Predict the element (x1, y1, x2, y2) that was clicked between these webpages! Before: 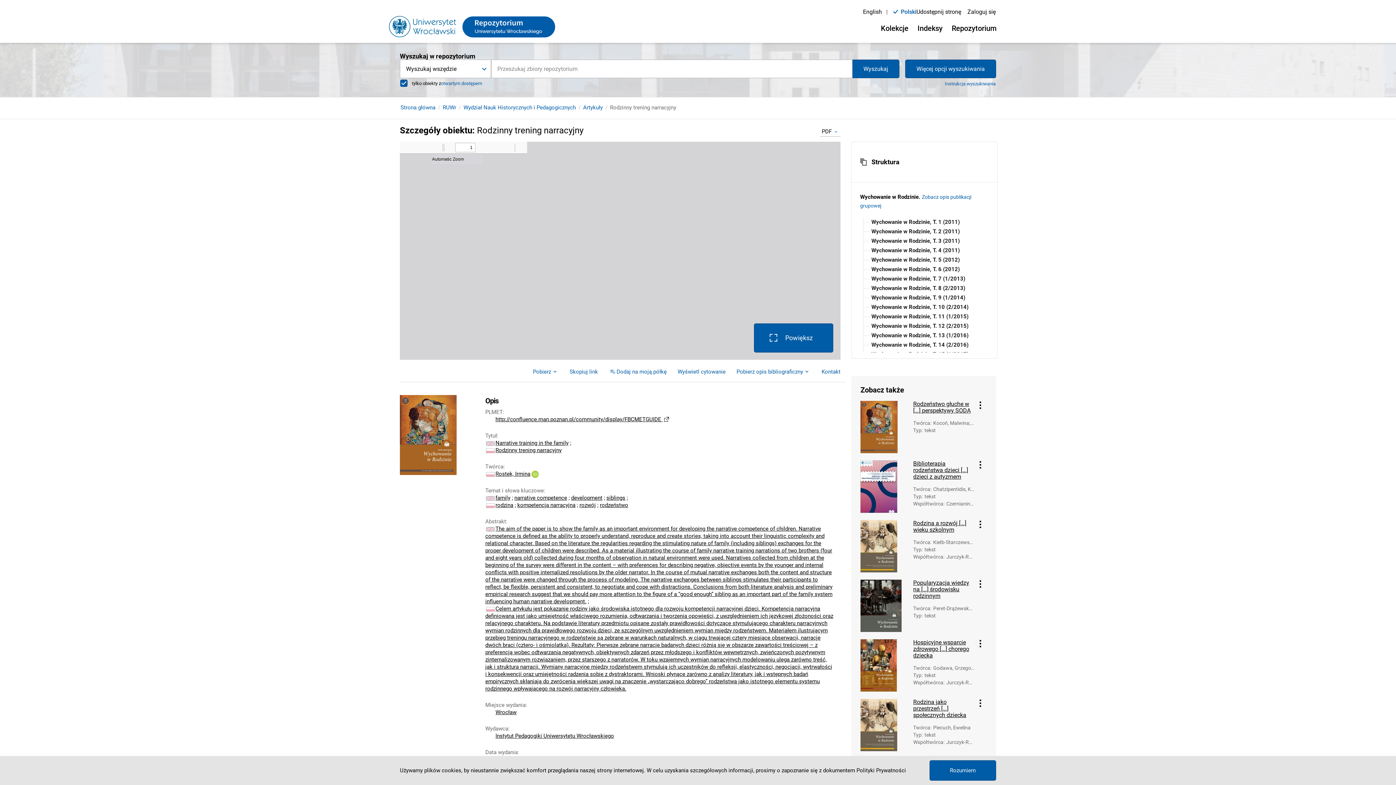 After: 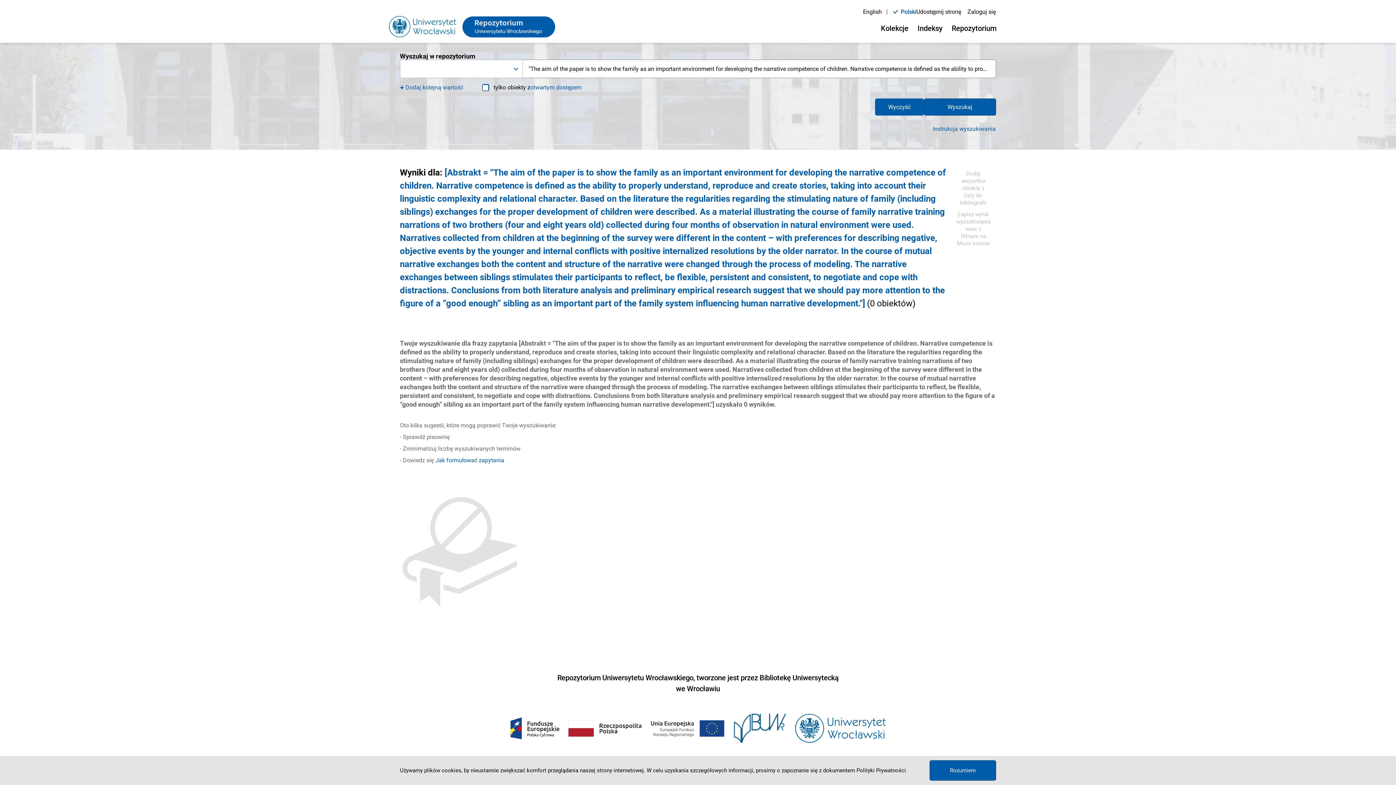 Action: label: The aim of the paper is to show the family as an important environment for developing the narrative competence of children. Narrative competence is defined as the ability to properly understand, reproduce and create stories, taking into account their linguistic complexity and relational character. Based on the literature the regularities regarding the stimulating nature of family (including siblings) exchanges for the proper development of children were described. As a material illustrating the course of family narrative training narrations of two brothers (four and eight years old) collected during four months of observation in natural environment were used. Narratives collected from children at the beginning of the survey were different in the content – with preferences for describing negative, objective events by the younger and internal conflicts with positive internalized resolutions by the older narrator. In the course of mutual narrative exchanges both the content and structure of the narrative were changed through the process of modeling. The narrative exchanges between siblings stimulates their participants to reflect, be flexible, persistent and consistent, to negotiate and cope with distractions. Conclusions from both literature analysis and preliminary empirical research suggest that we should pay more attention to the figure of a “good enough” sibling as an important part of the family system influencing human narrative development. bbox: (485, 525, 832, 605)